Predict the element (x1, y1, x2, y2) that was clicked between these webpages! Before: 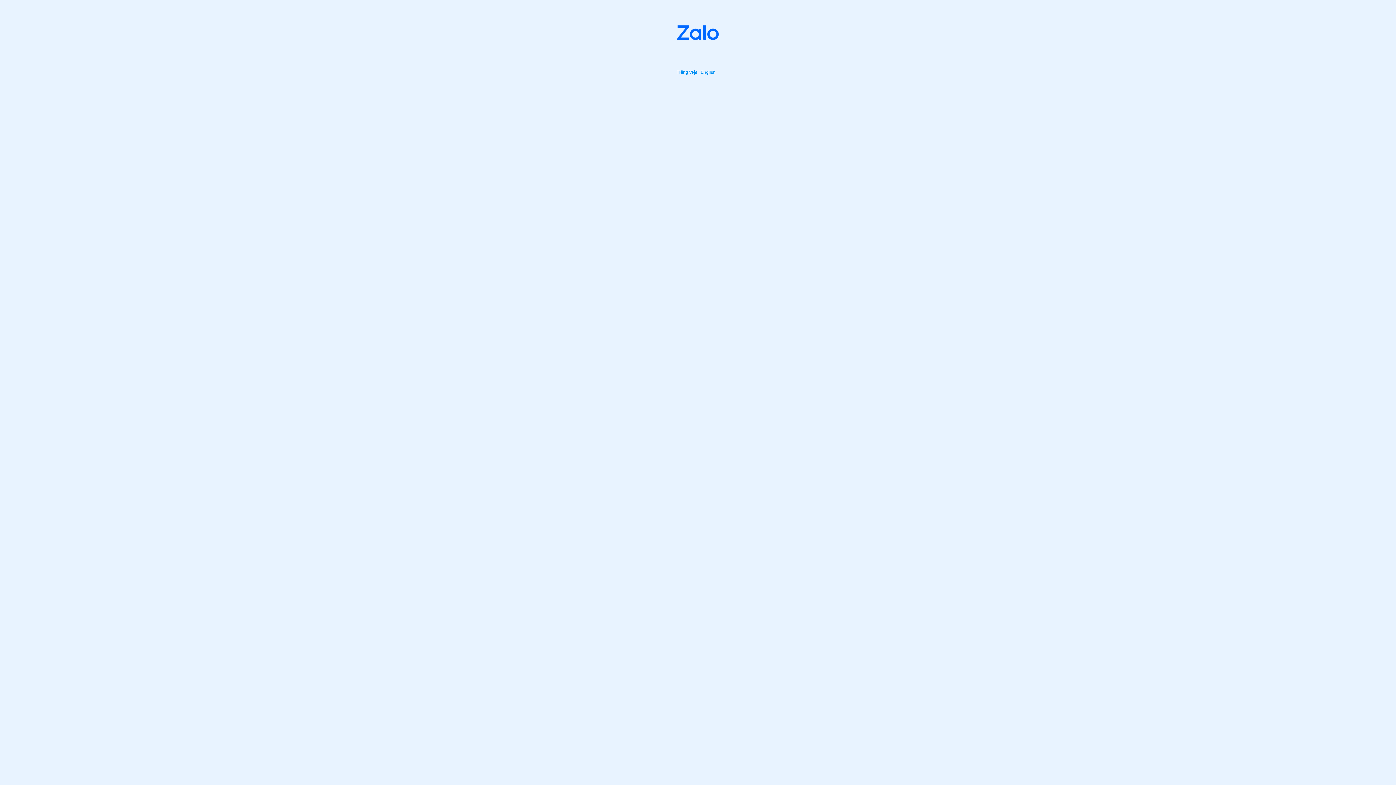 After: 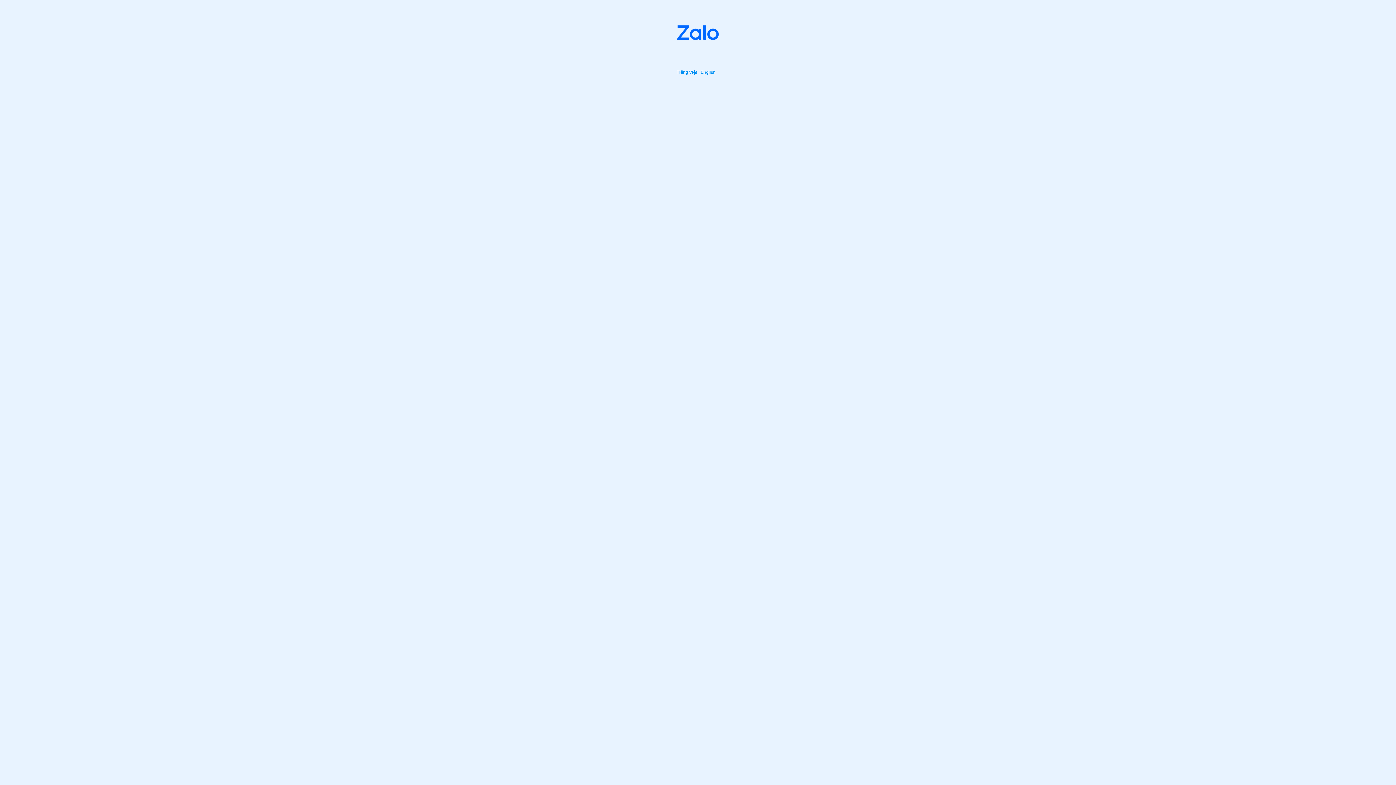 Action: bbox: (677, 25, 718, 40)